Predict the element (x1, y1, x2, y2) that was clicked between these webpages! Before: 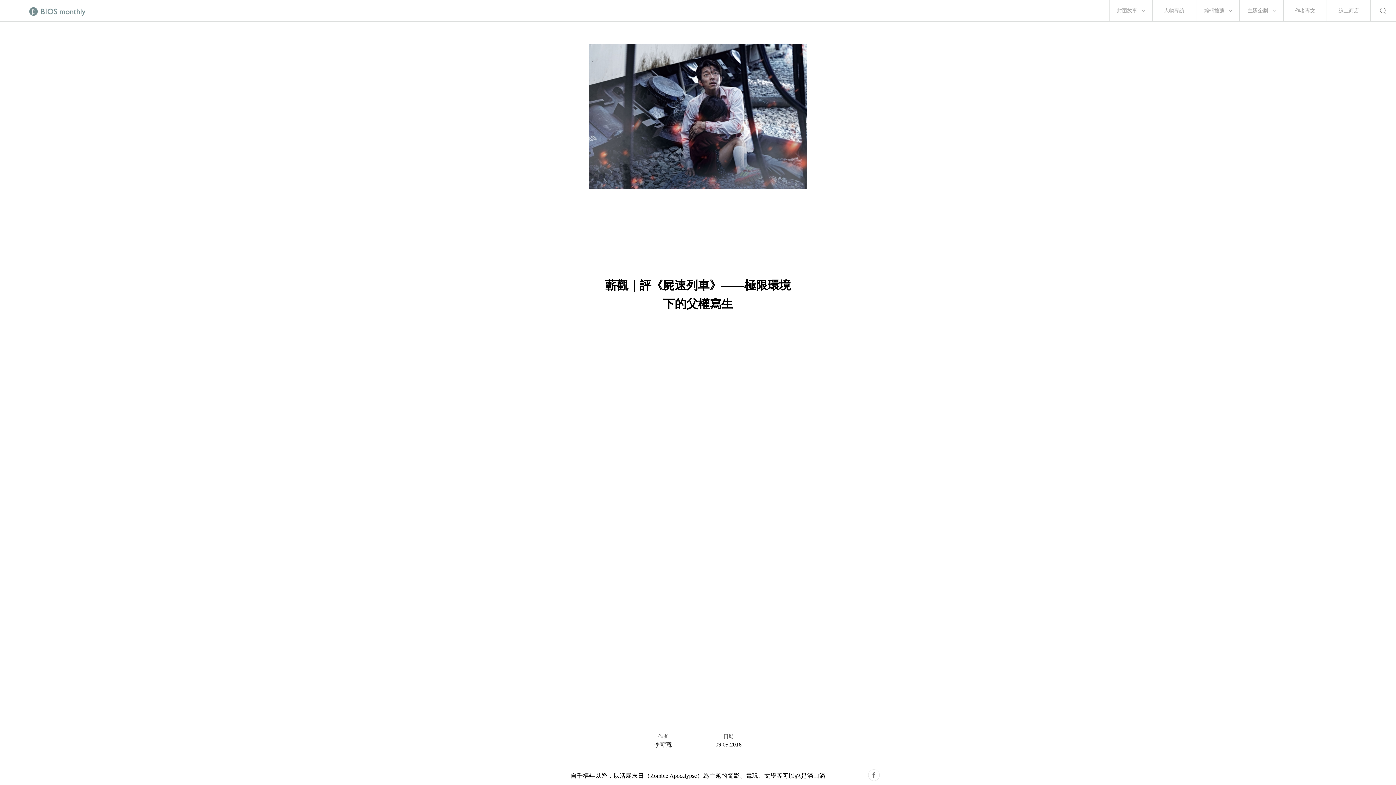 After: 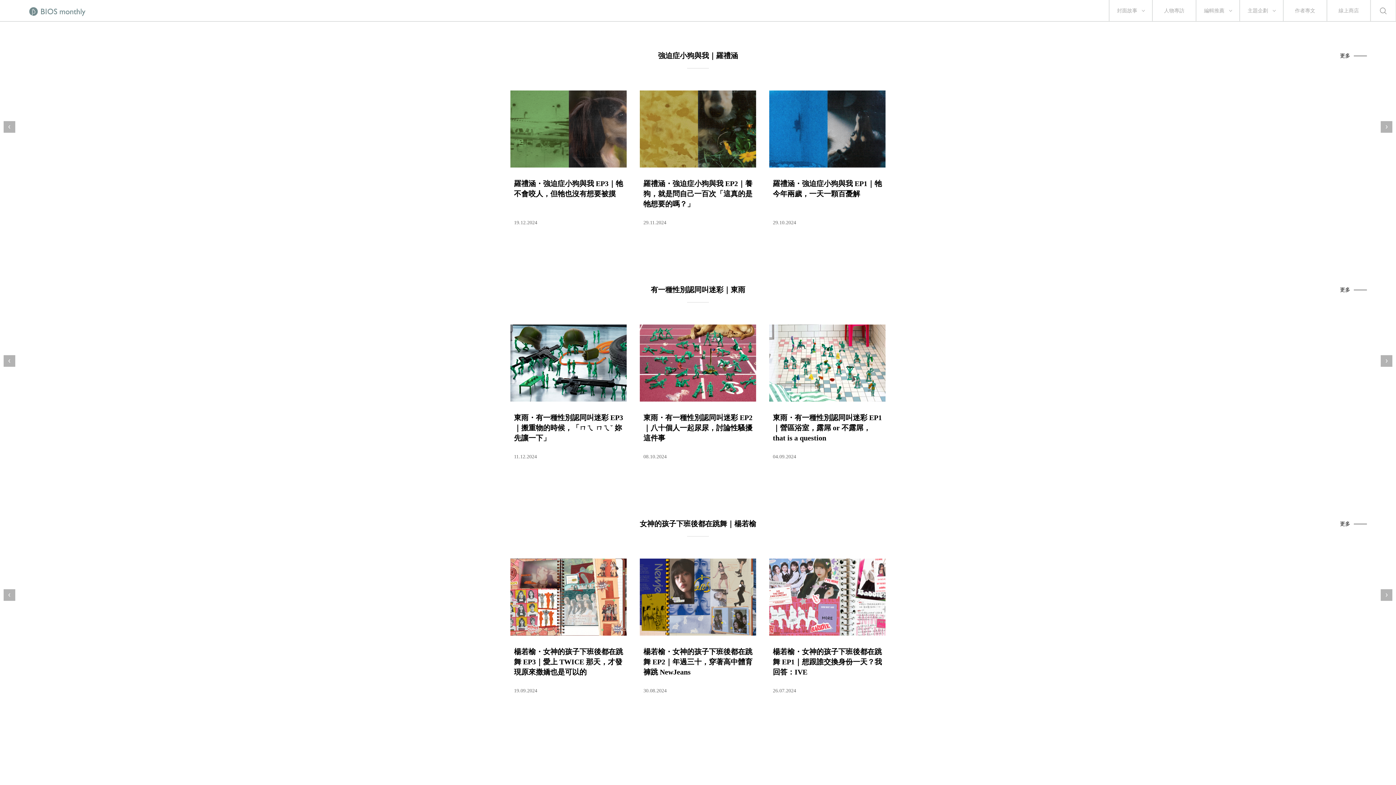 Action: bbox: (1295, 0, 1315, 21) label: 作者專文